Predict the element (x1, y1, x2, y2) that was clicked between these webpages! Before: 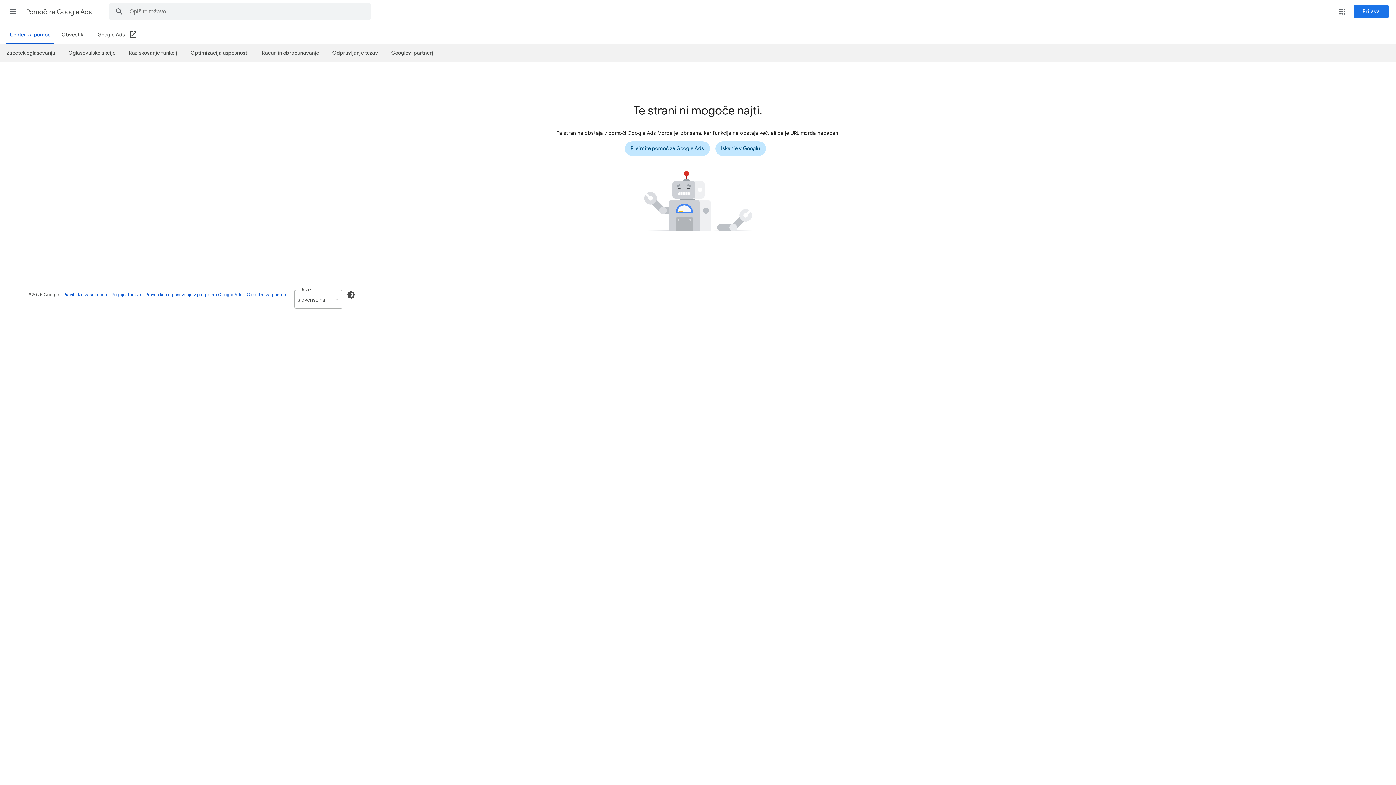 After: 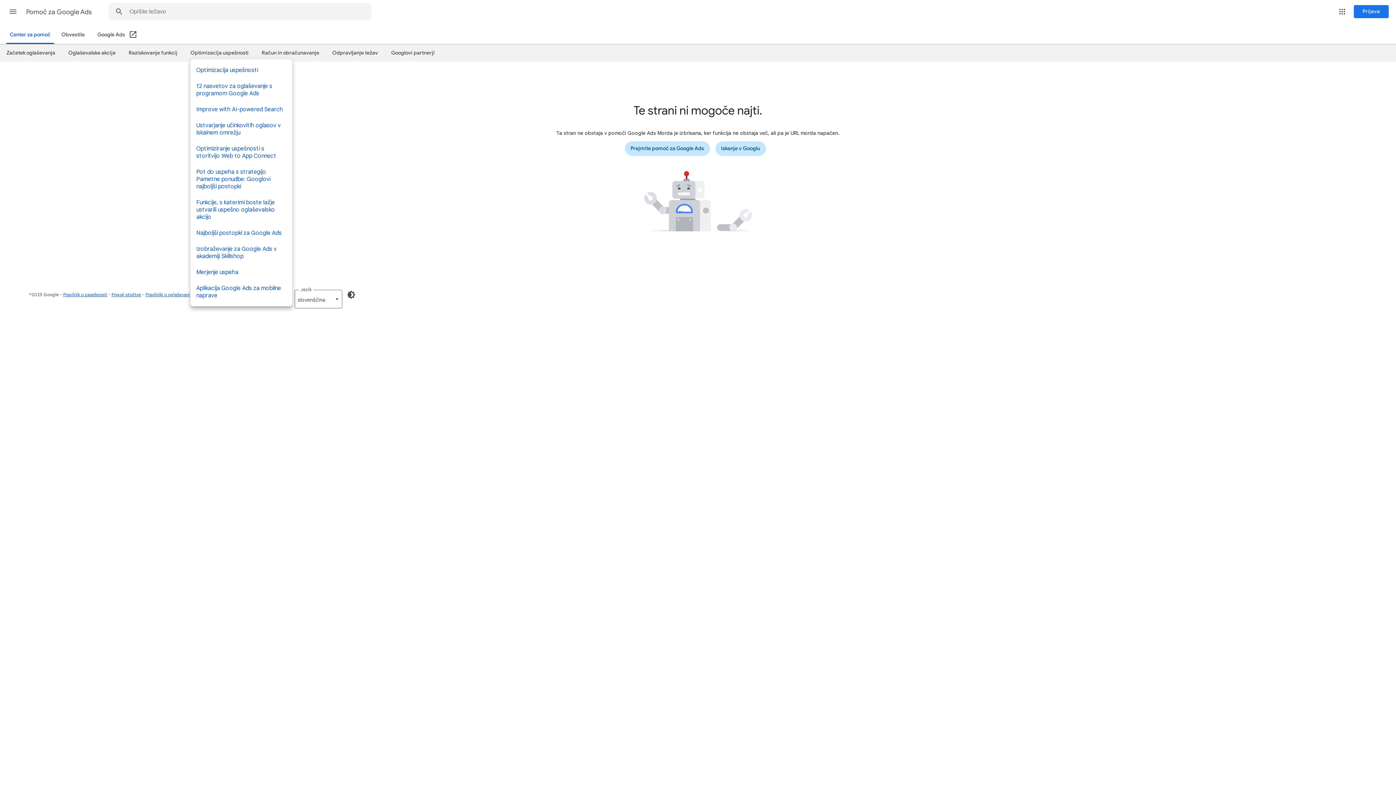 Action: label: Optimizacija uspešnosti bbox: (190, 46, 248, 58)